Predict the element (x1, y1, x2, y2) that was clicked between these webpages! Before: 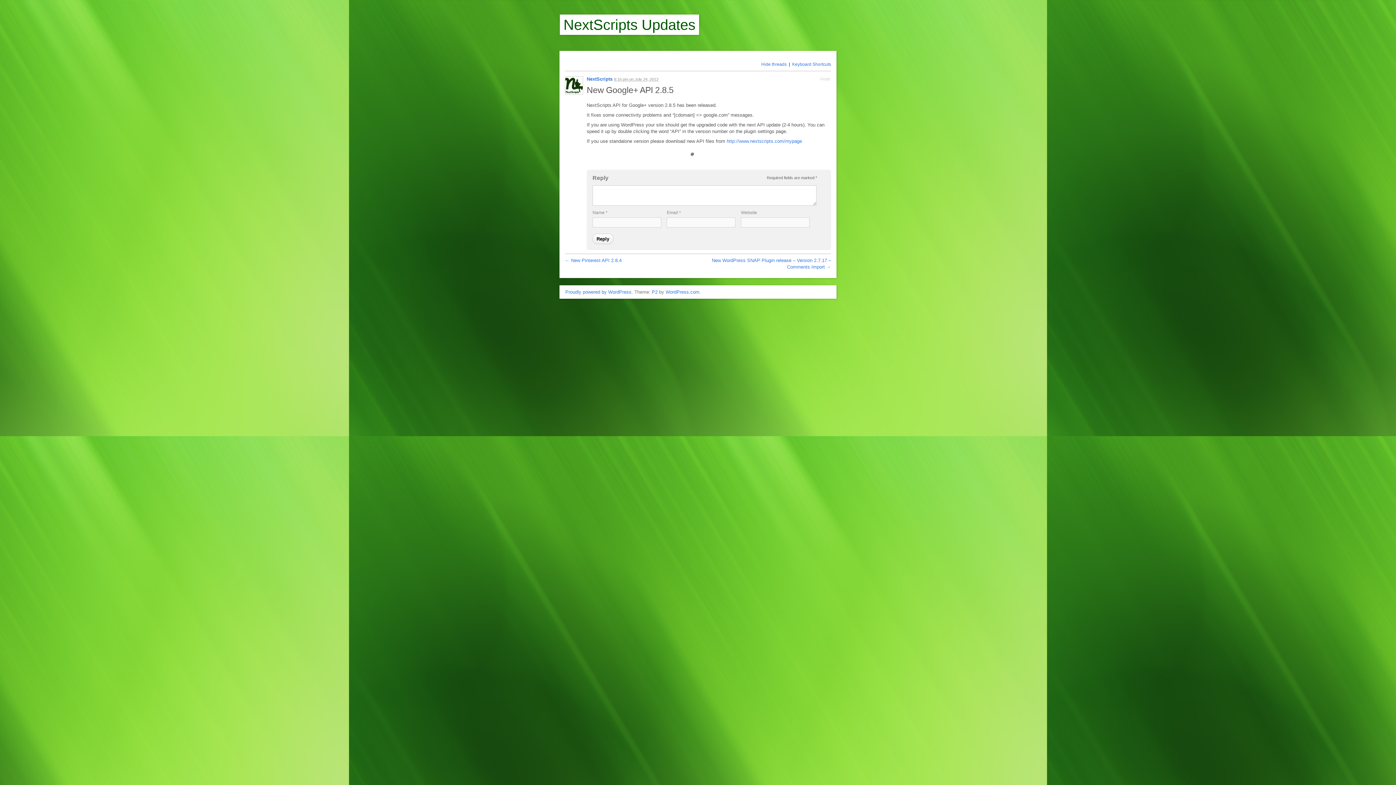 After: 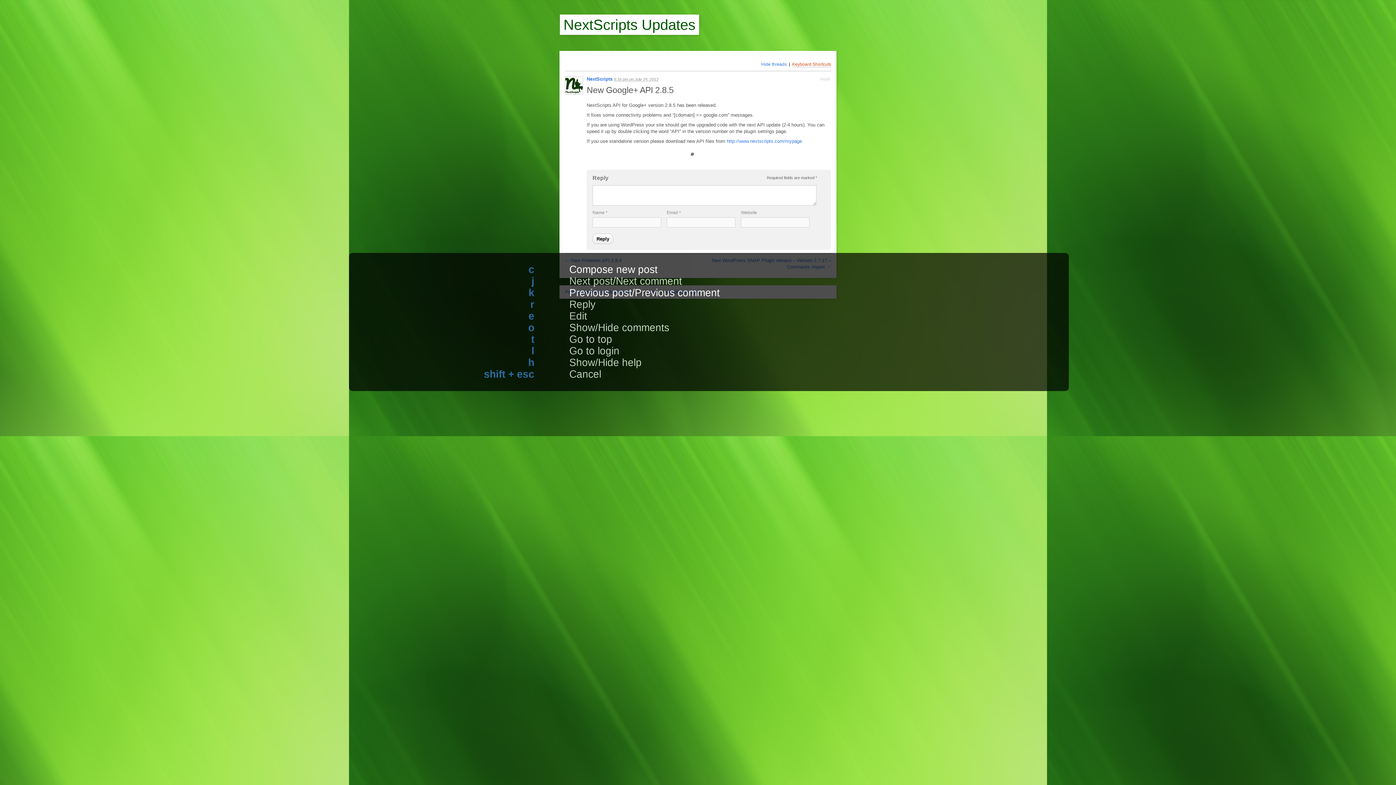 Action: bbox: (792, 61, 831, 66) label: Keyboard Shortcuts